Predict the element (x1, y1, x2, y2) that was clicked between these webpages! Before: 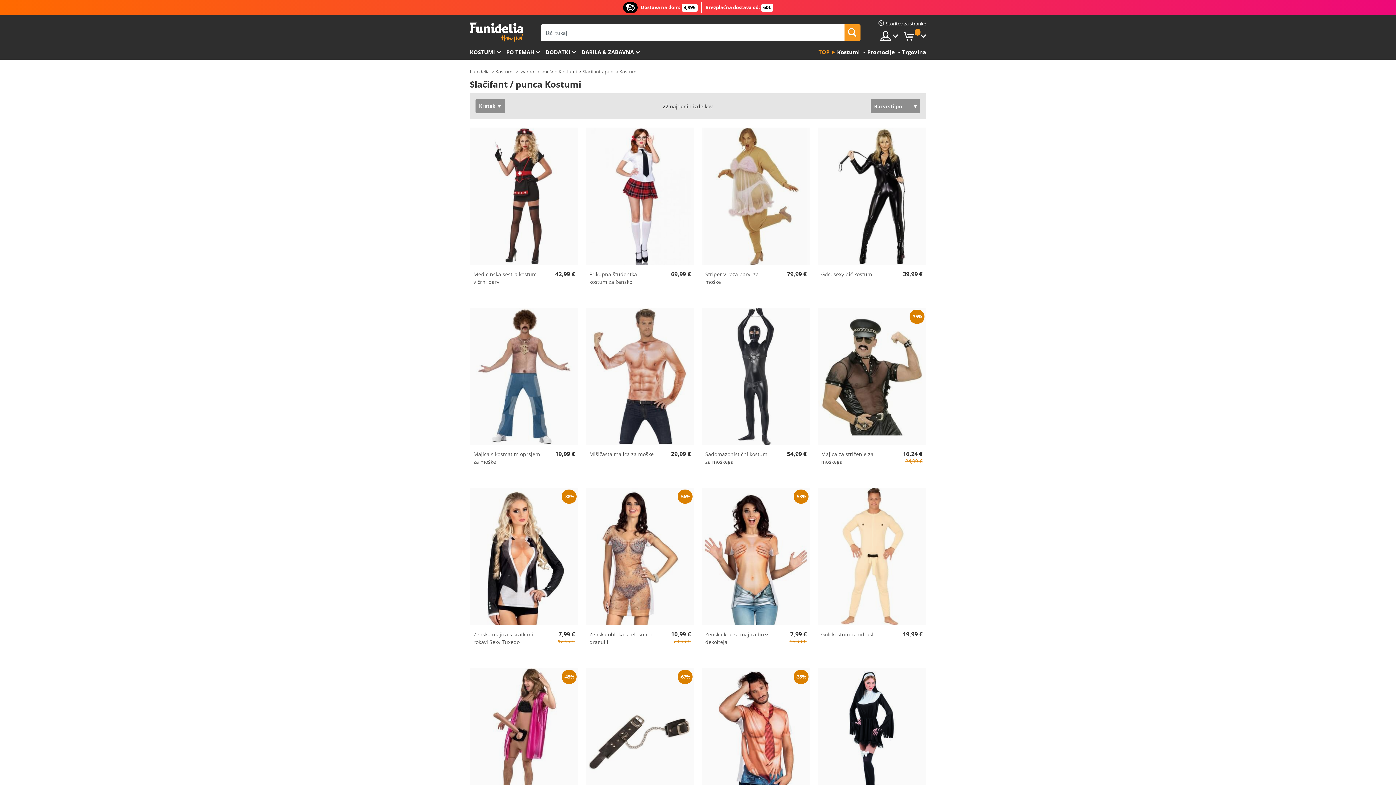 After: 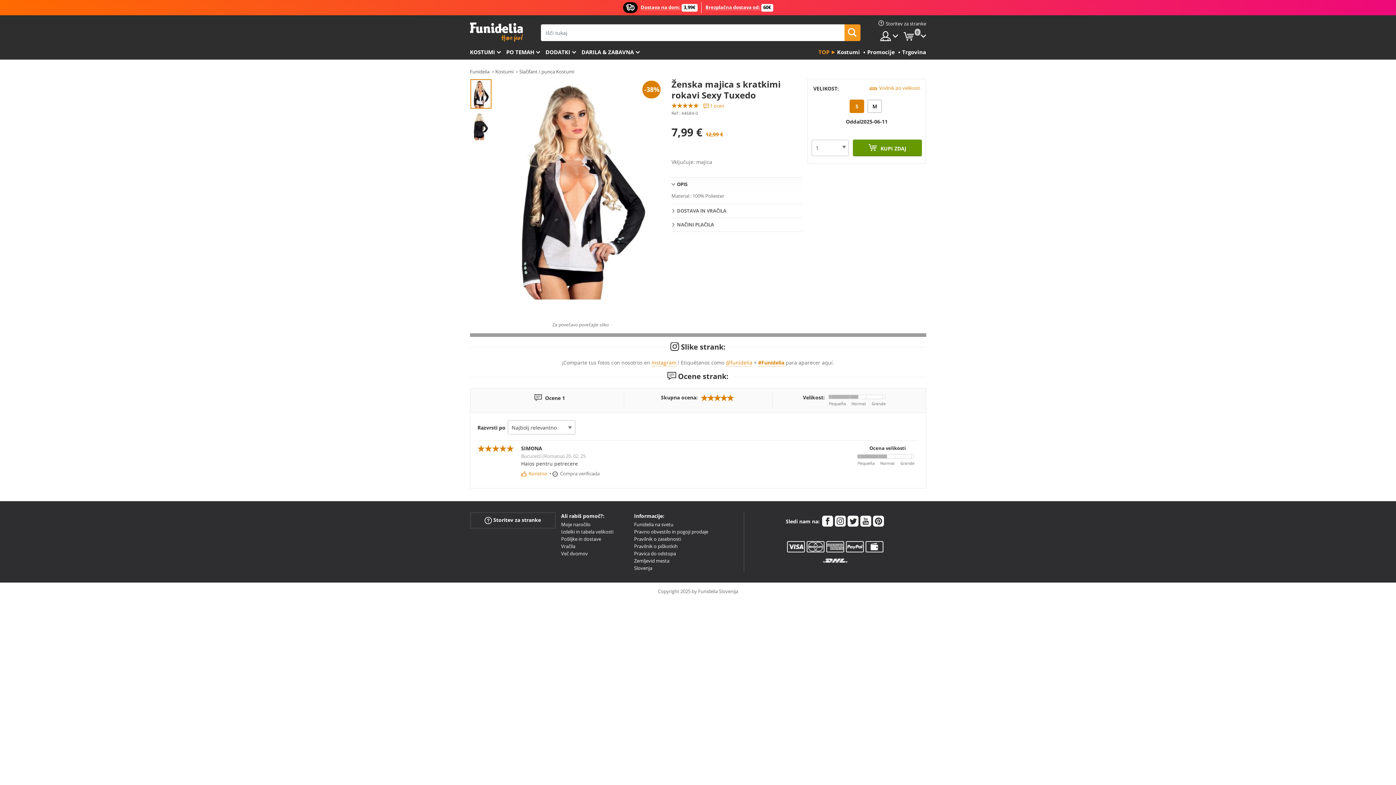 Action: bbox: (473, 630, 540, 646) label: Ženska majica s kratkimi rokavi Sexy Tuxedo